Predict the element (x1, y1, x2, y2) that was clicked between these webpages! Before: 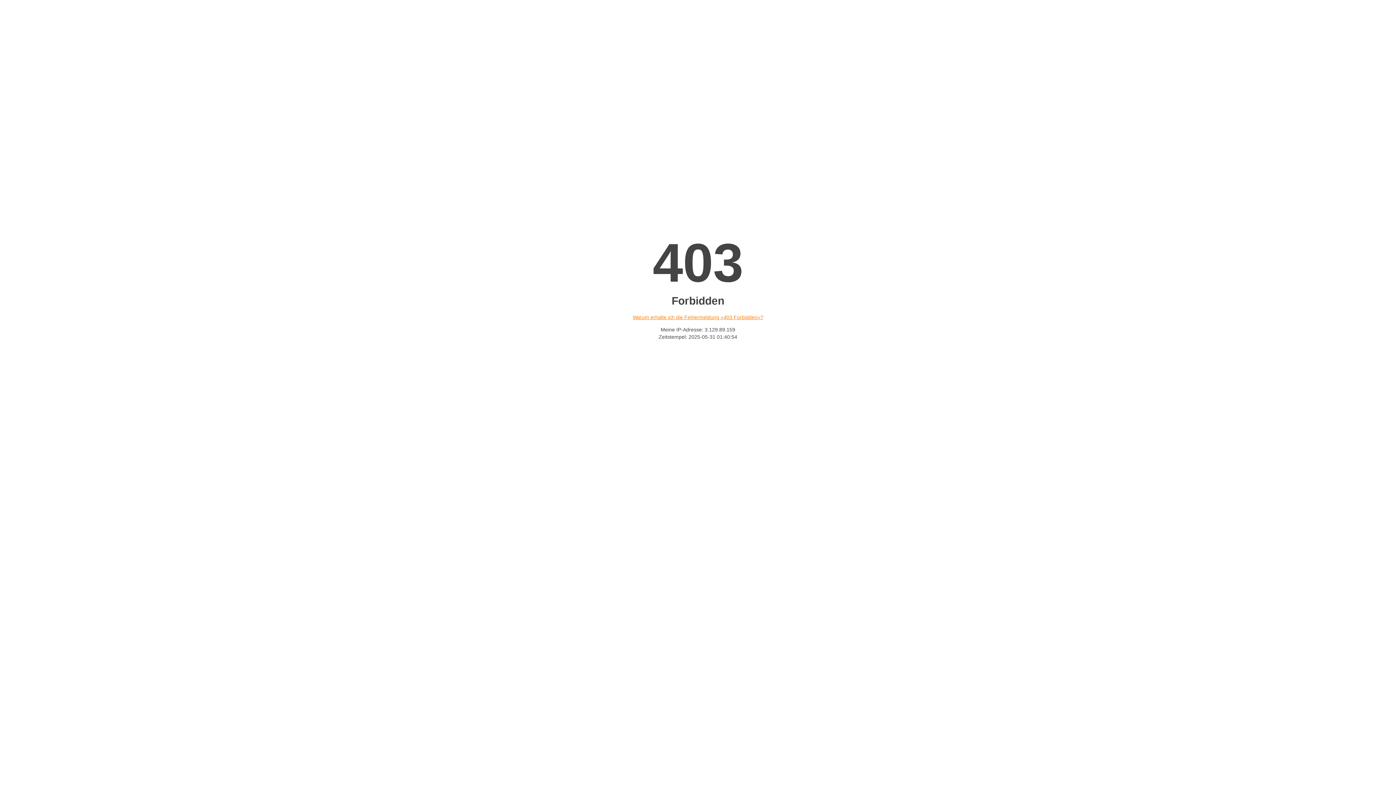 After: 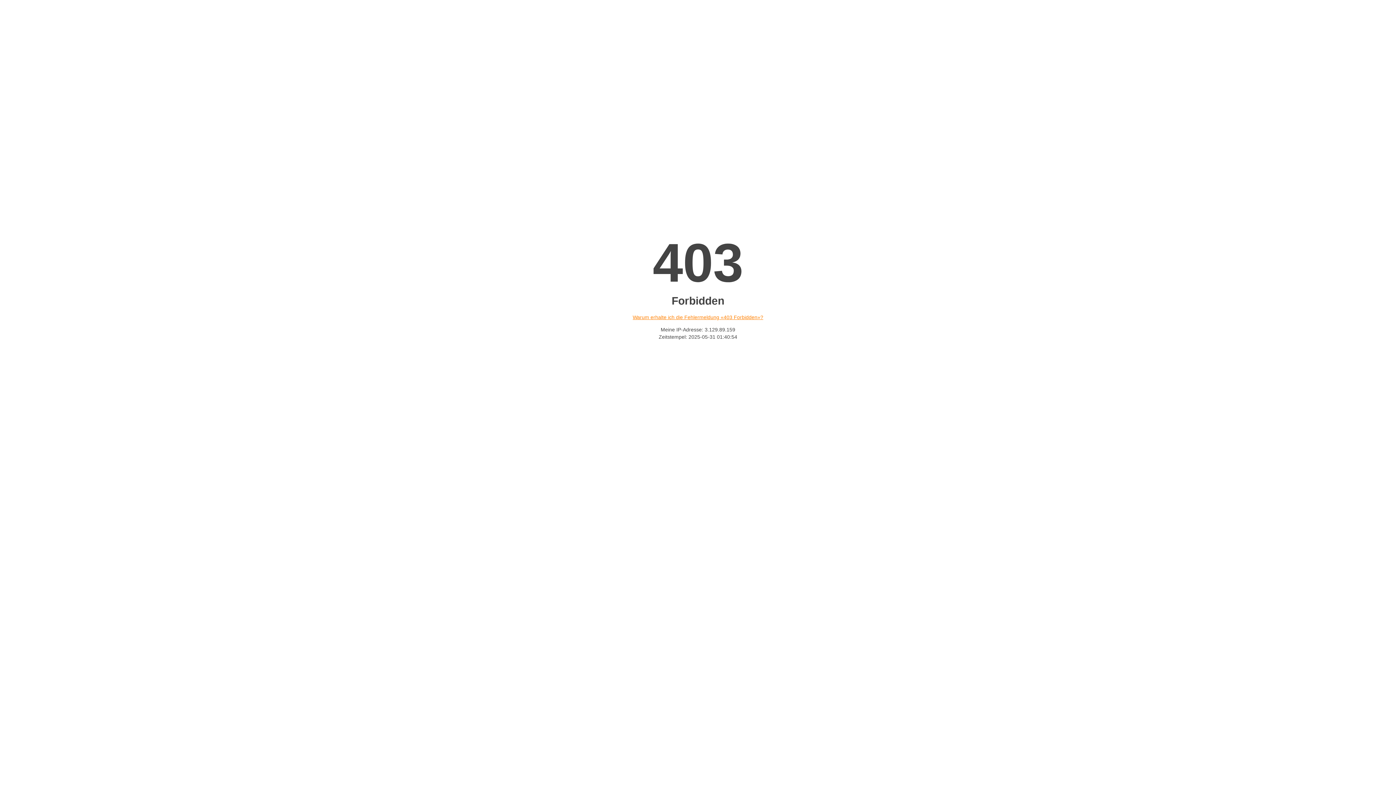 Action: bbox: (632, 314, 763, 320) label: Warum erhalte ich die Fehlermeldung «403 Forbidden»?